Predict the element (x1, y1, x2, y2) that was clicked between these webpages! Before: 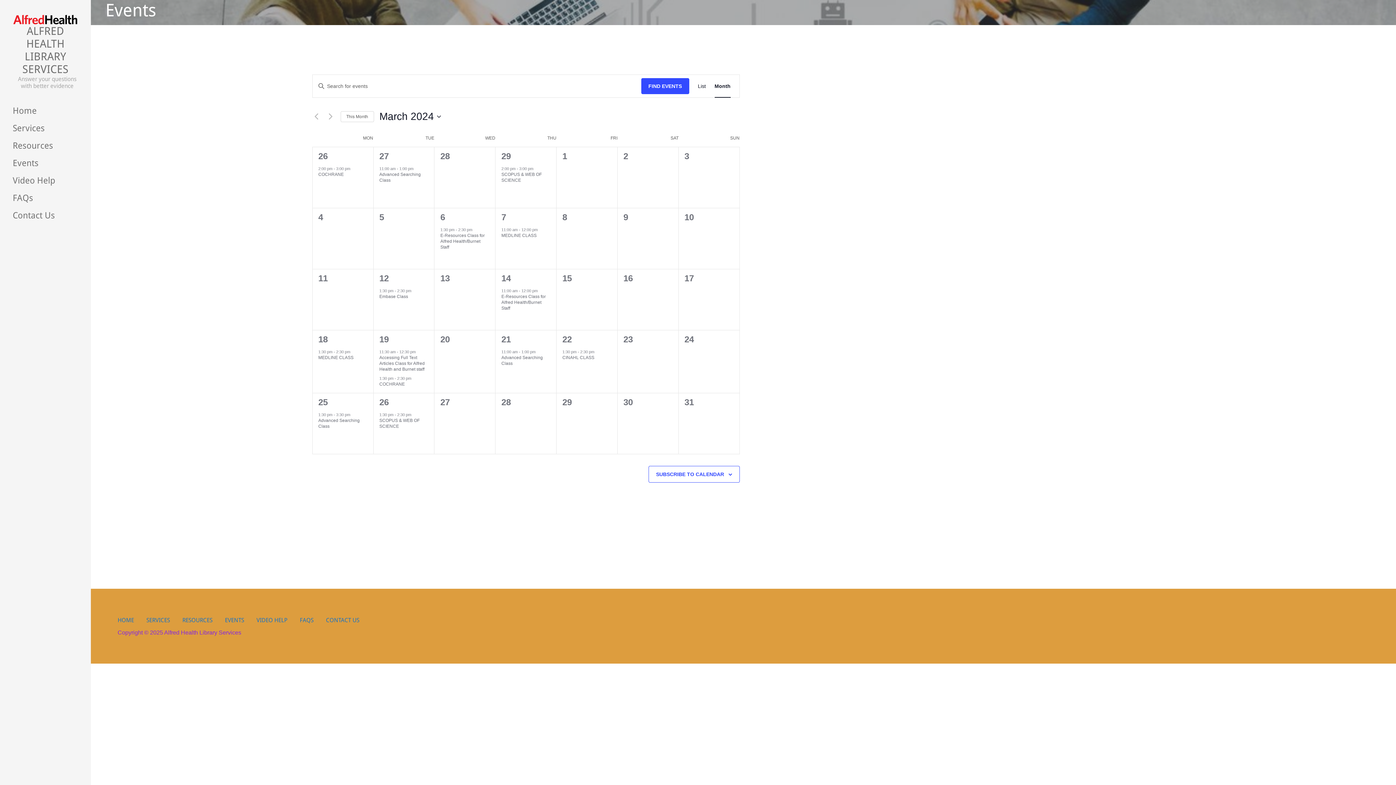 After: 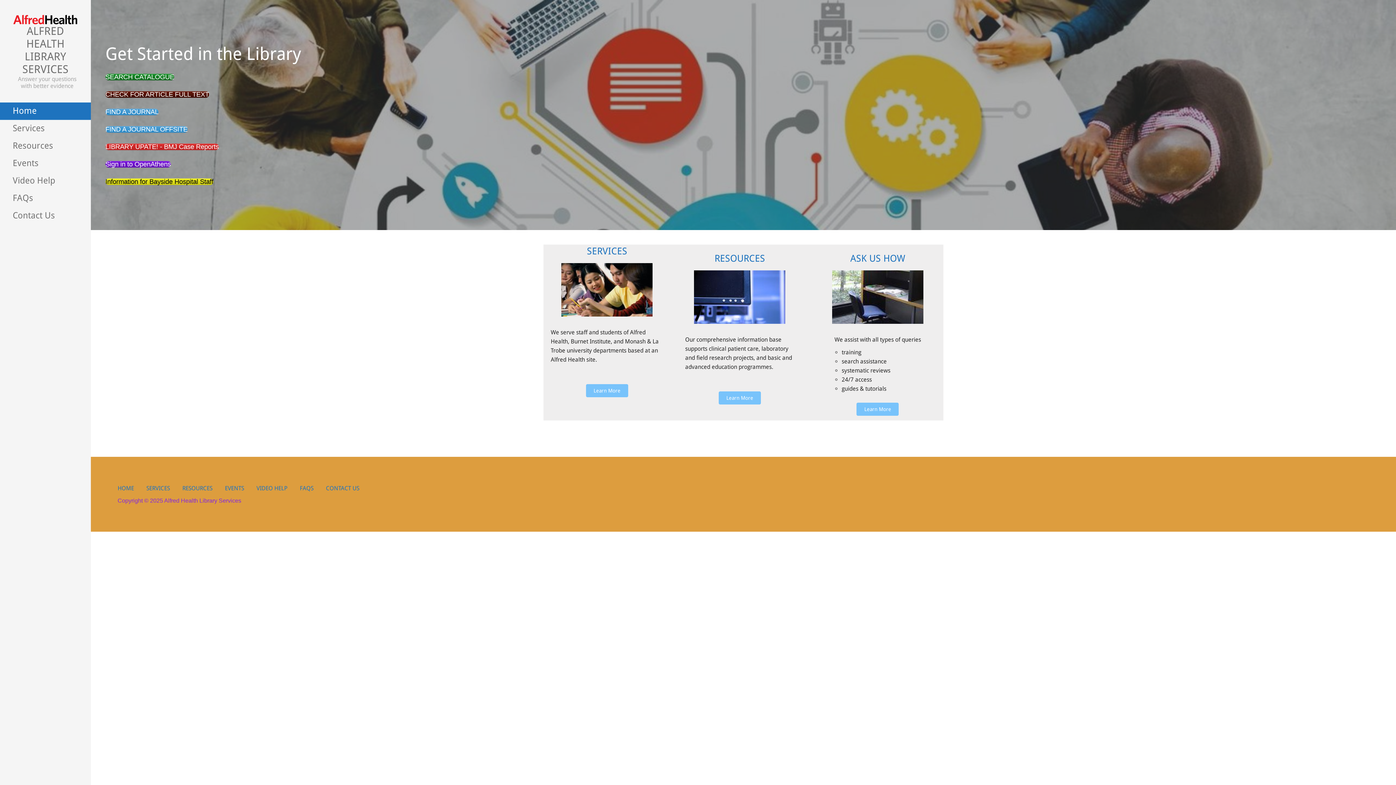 Action: bbox: (12, 15, 78, 22)